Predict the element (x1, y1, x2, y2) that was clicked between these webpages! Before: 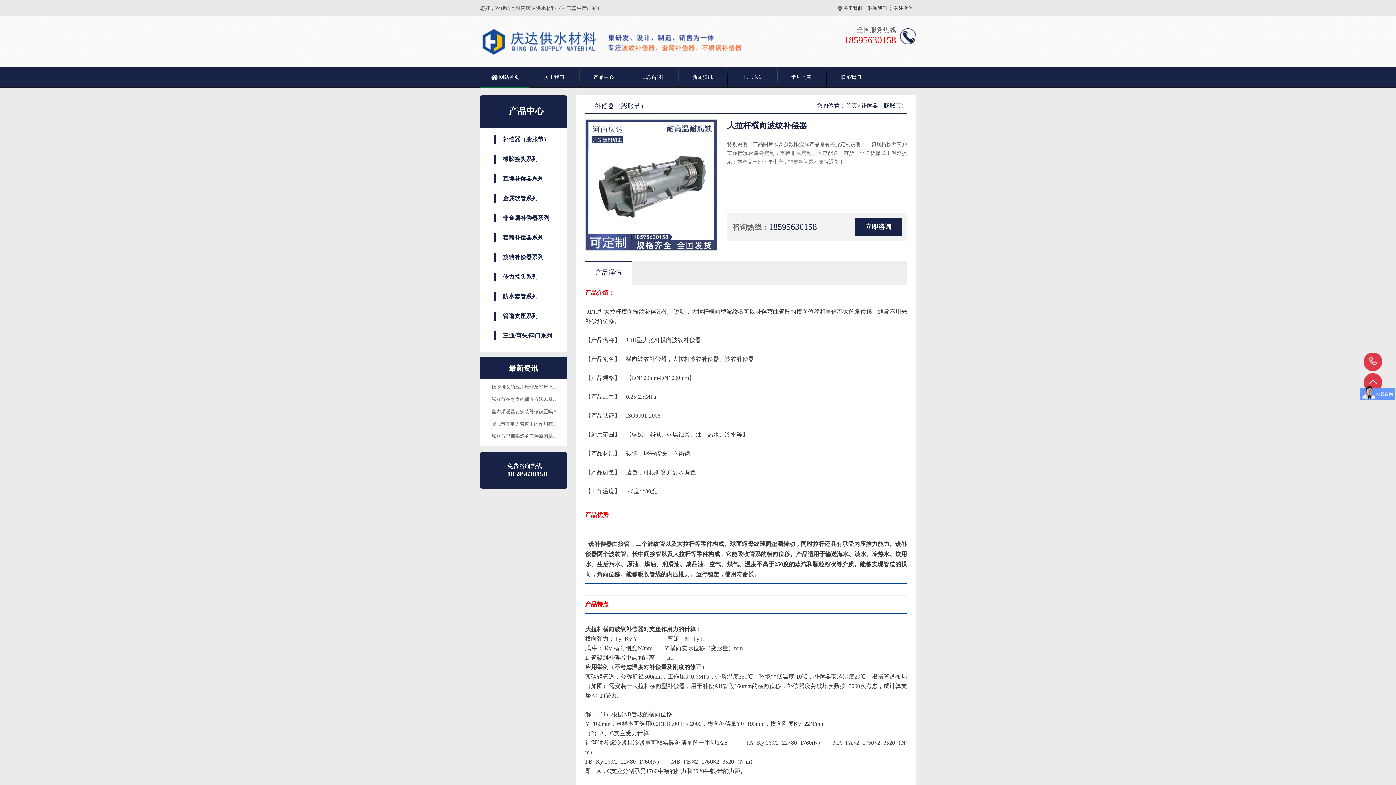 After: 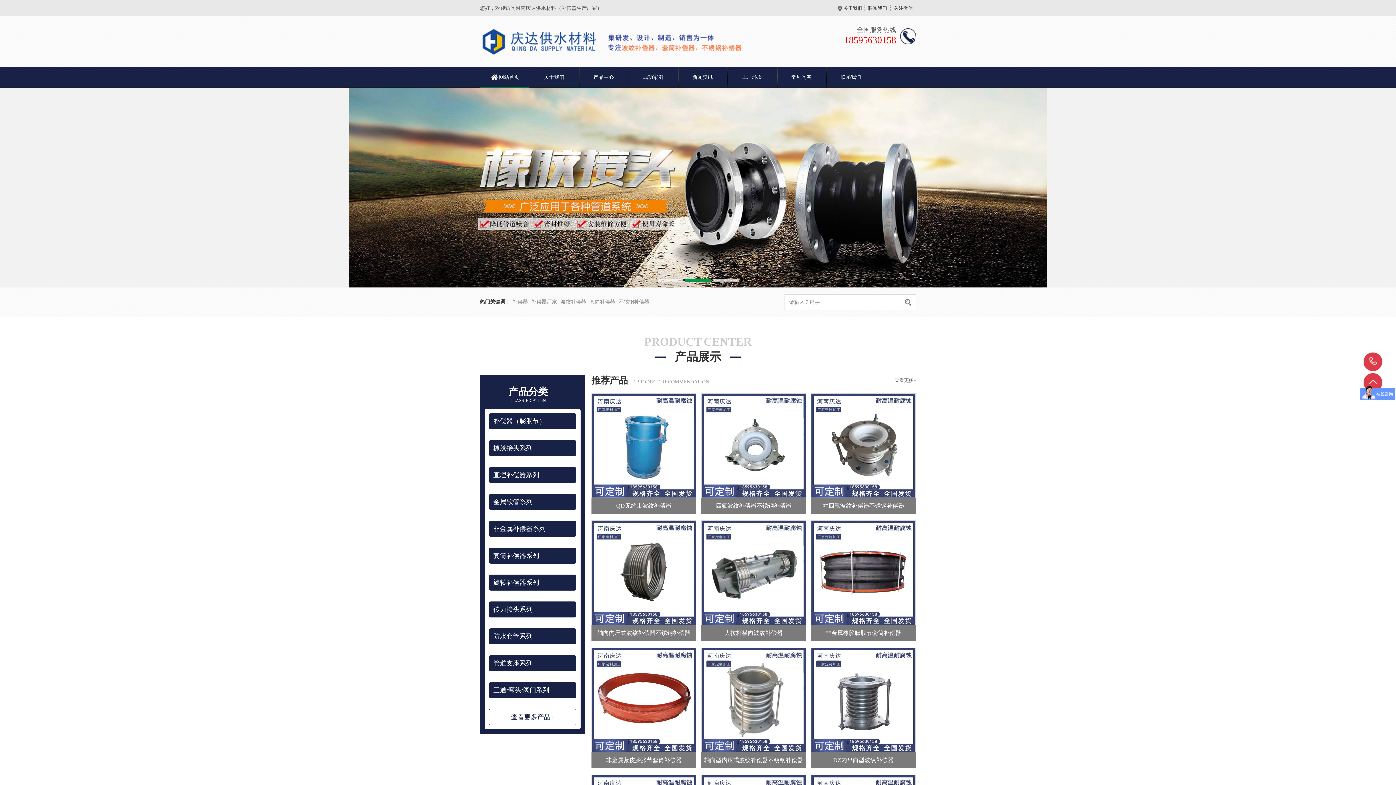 Action: label: 首页 bbox: (845, 102, 857, 108)